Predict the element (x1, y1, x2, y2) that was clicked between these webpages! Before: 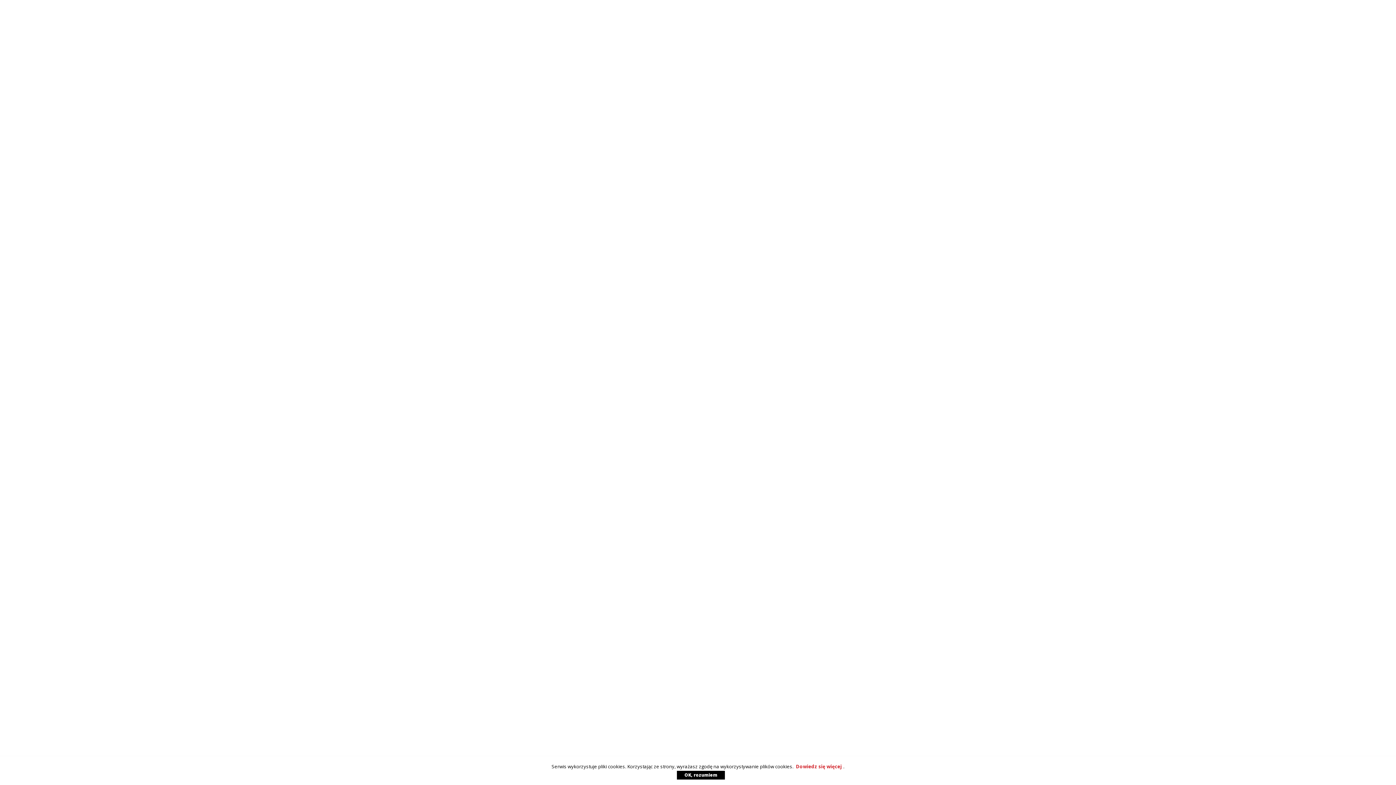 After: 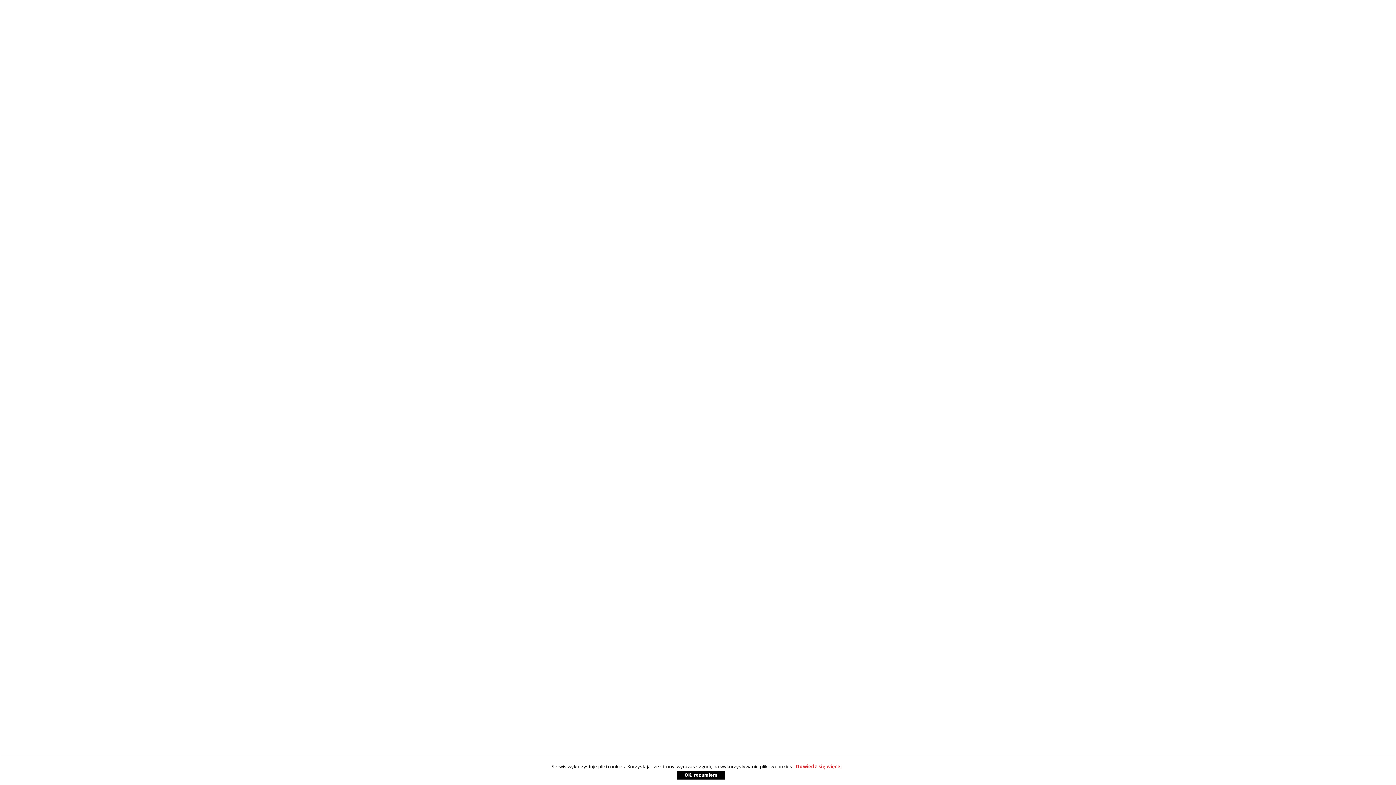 Action: label: OK, rozumiem bbox: (677, 771, 725, 780)